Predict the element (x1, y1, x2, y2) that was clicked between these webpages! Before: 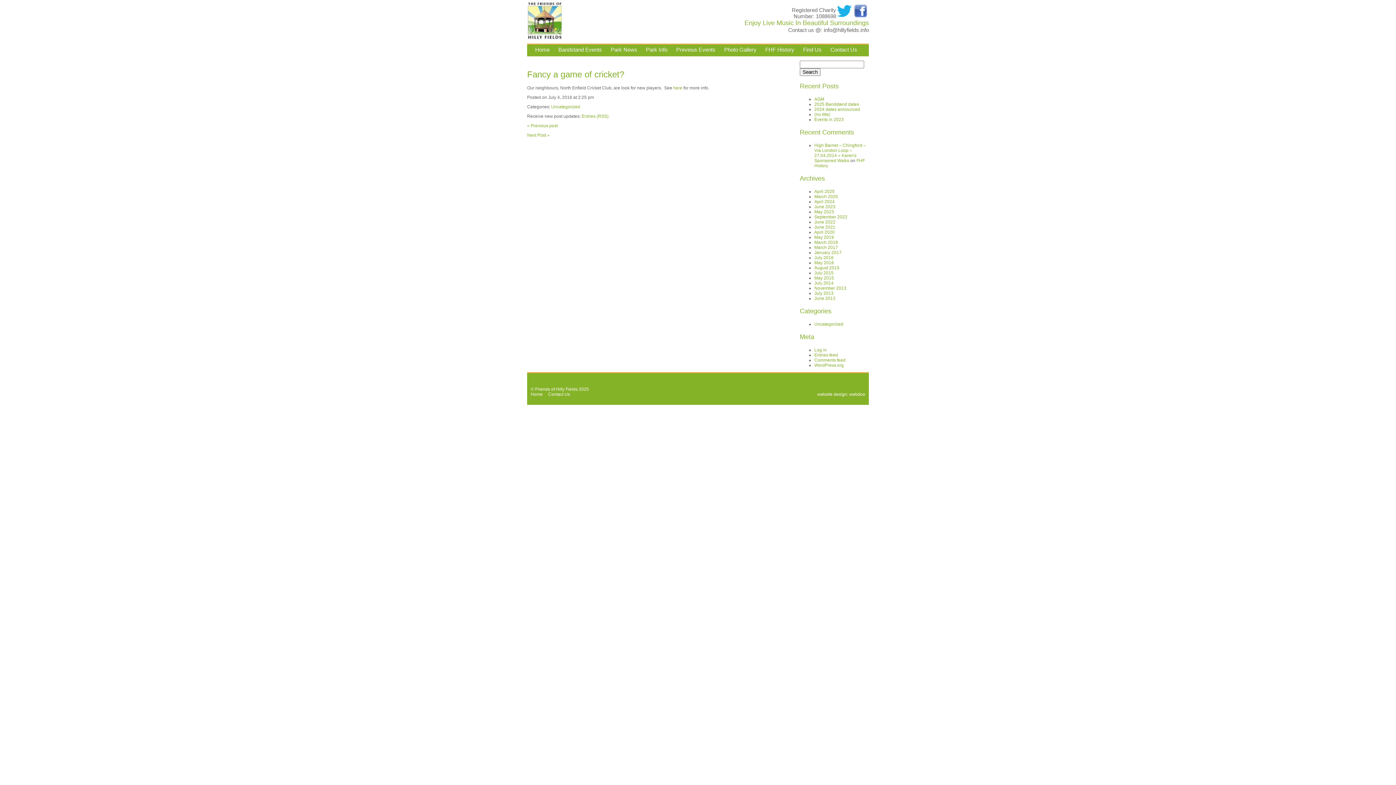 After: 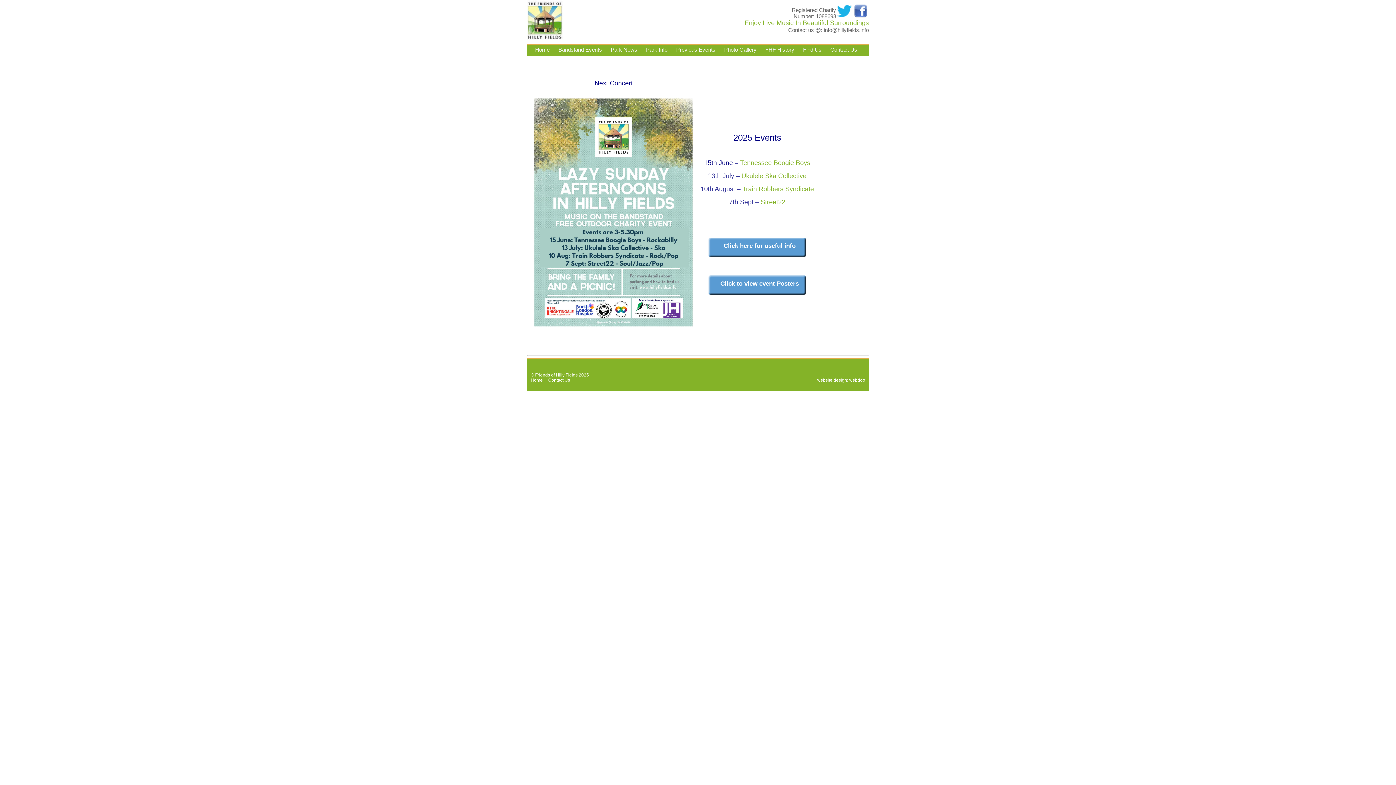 Action: label: Bandstand Events bbox: (558, 46, 602, 52)